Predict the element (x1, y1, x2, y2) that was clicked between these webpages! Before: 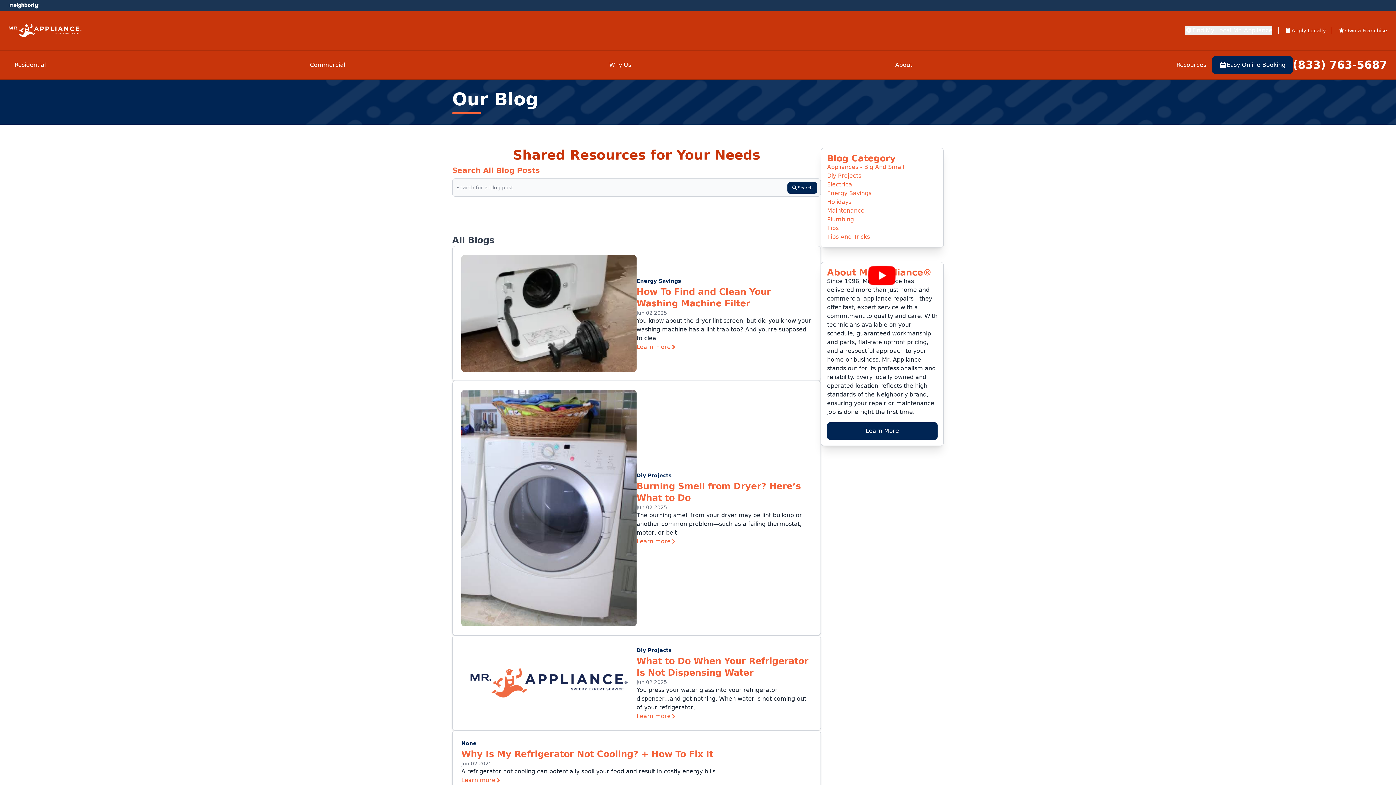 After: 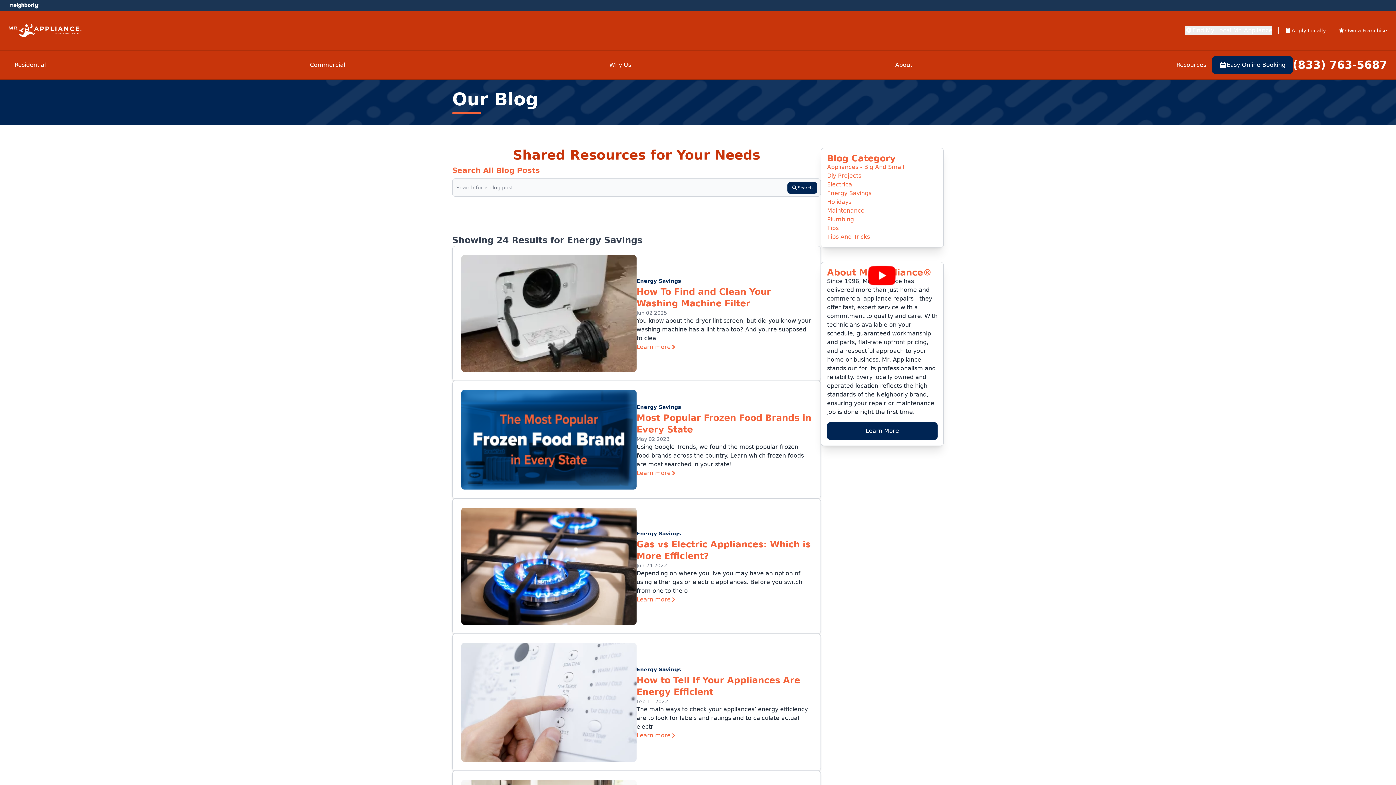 Action: label: Energy Savings bbox: (827, 189, 871, 197)